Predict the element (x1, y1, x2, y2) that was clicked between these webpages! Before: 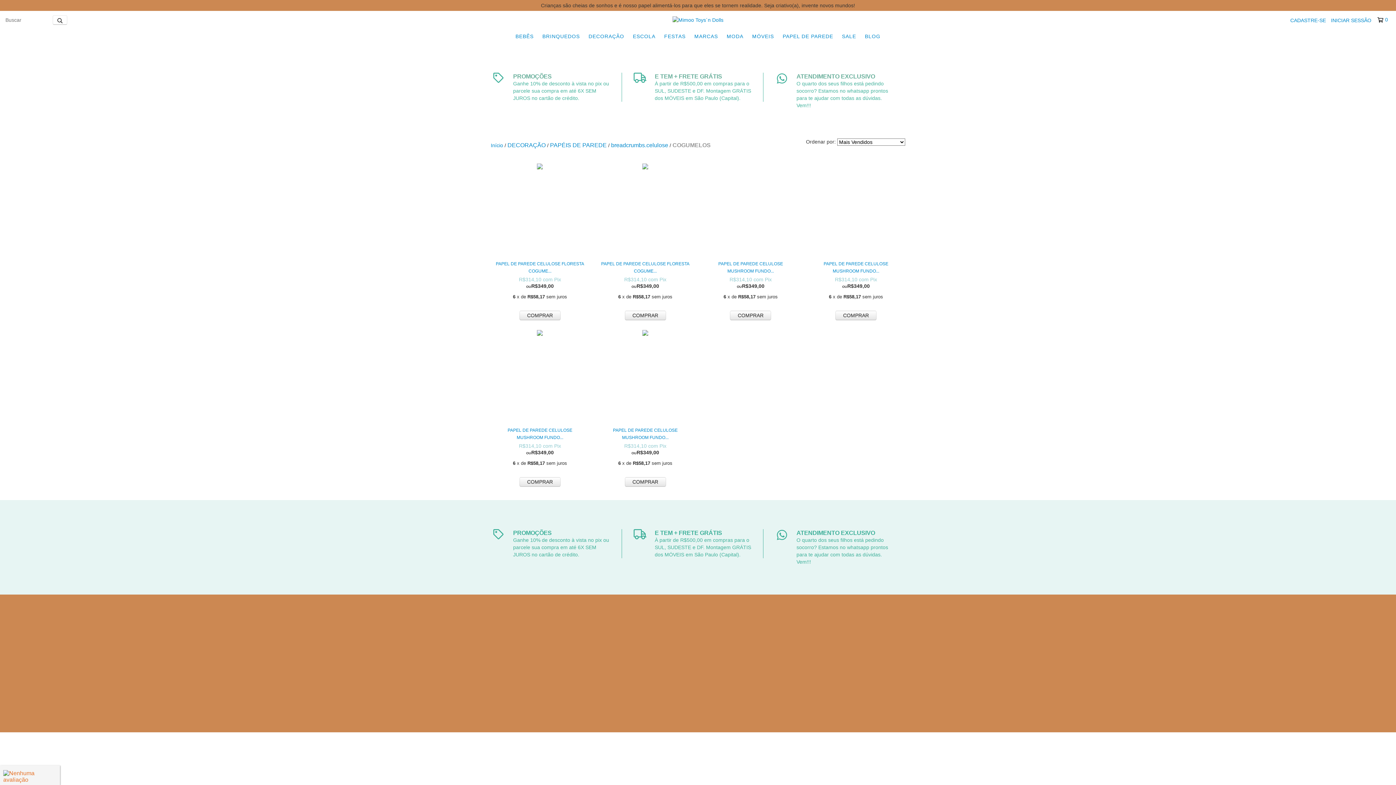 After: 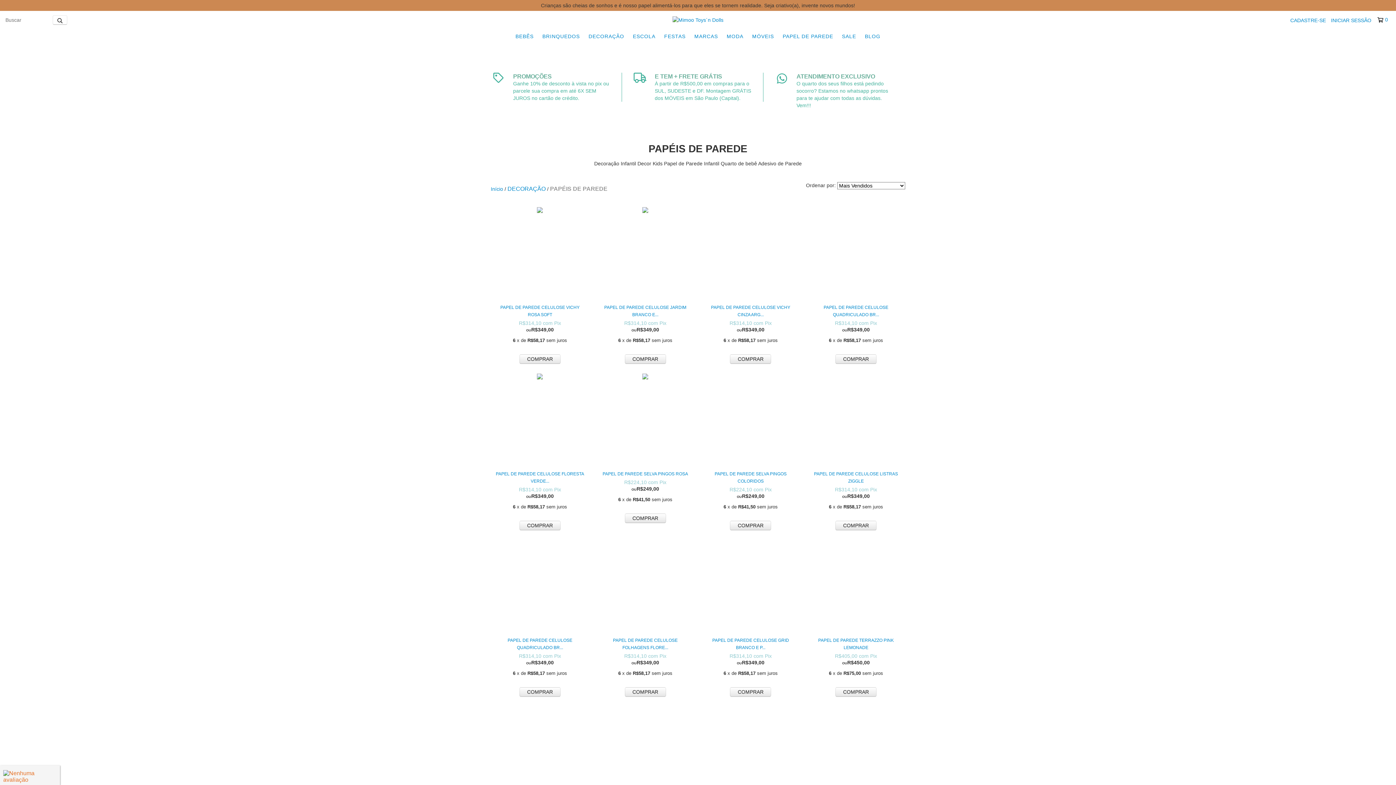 Action: bbox: (550, 141, 606, 149) label: PAPÉIS DE PAREDE